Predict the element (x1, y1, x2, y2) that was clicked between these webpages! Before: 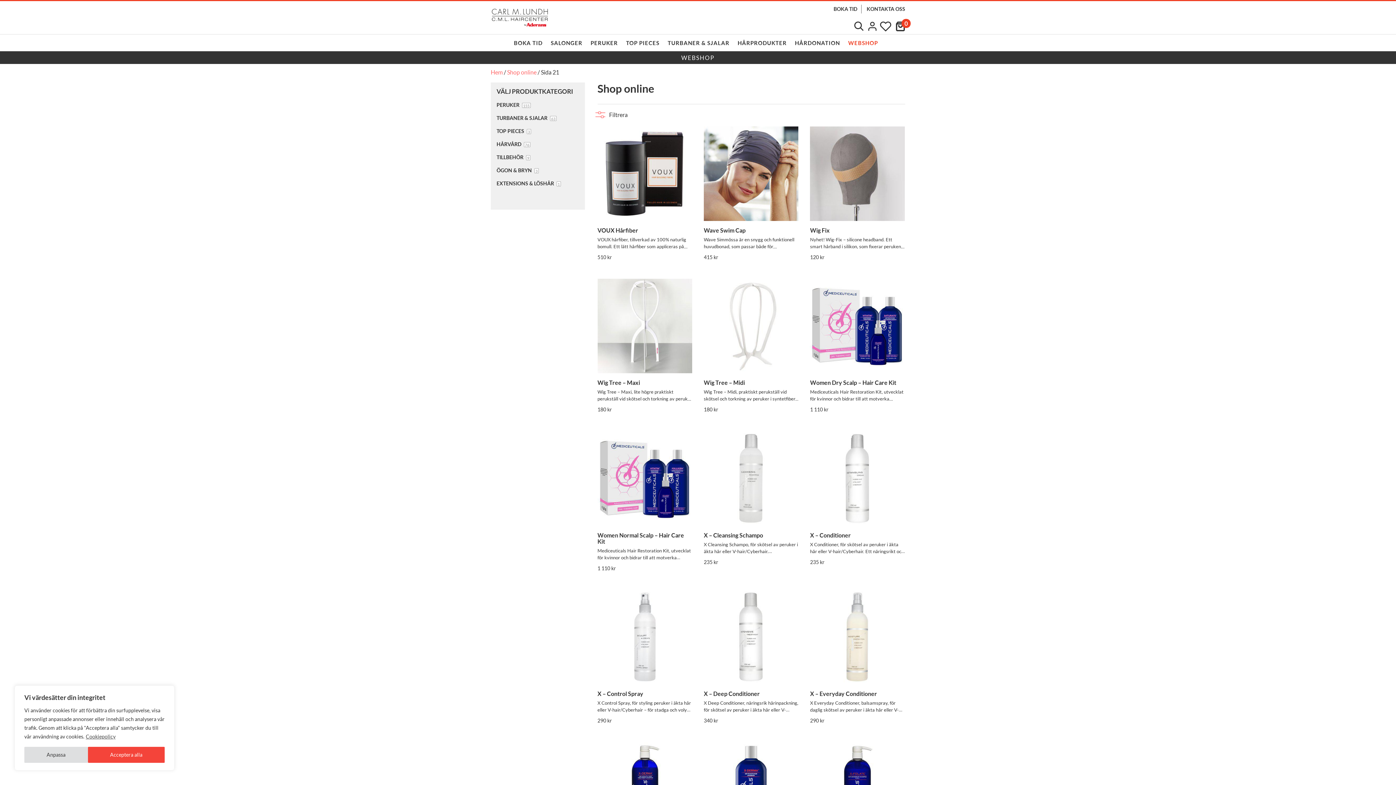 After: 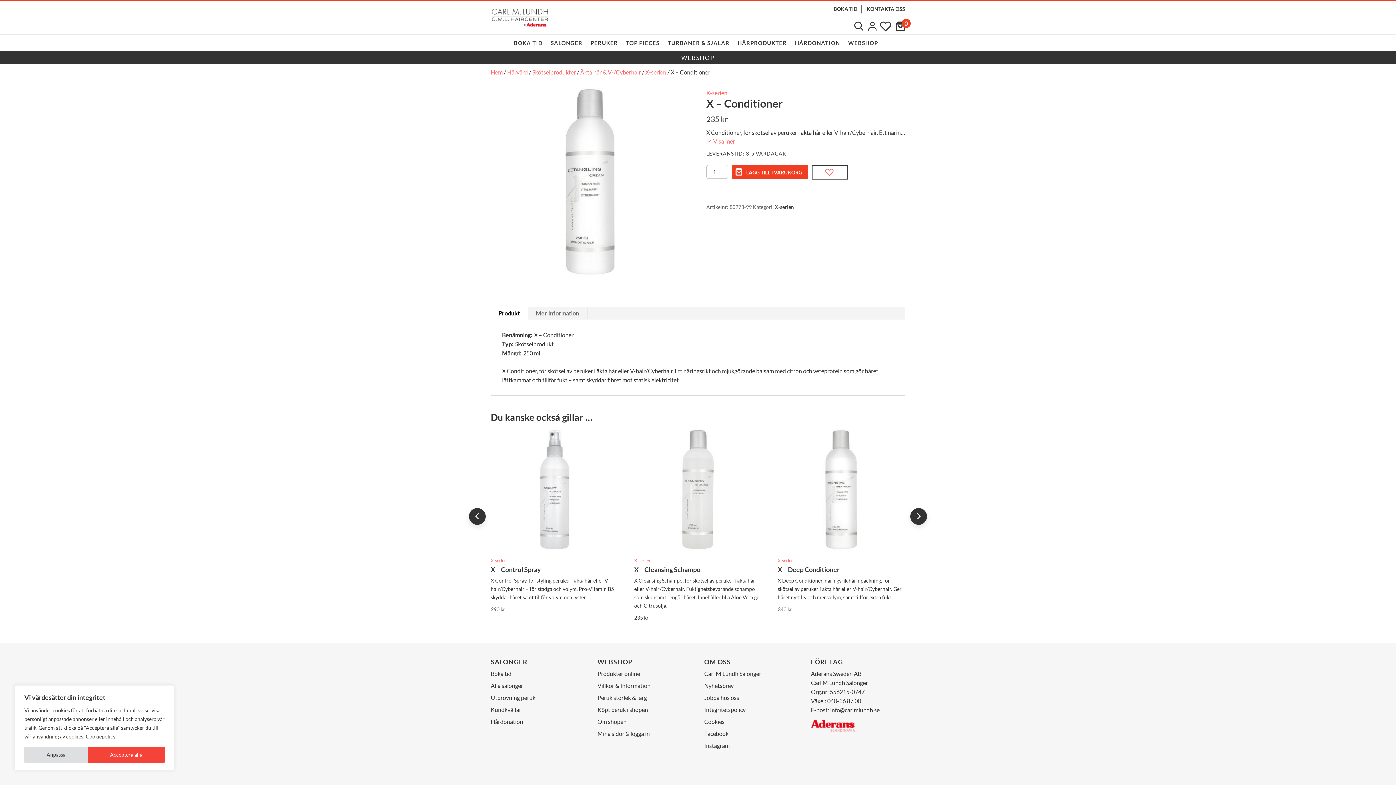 Action: bbox: (810, 431, 904, 566) label: X – Conditioner

X Conditioner, för skötsel av peruker i äkta hår eller V-hair/Cyberhair. Ett näringsrikt och mjukgörande balsam med citron och veteprotein som gör håret lättkammat och tillför fukt – samt skyddar fibret mot statisk elektricitet.

235 kr